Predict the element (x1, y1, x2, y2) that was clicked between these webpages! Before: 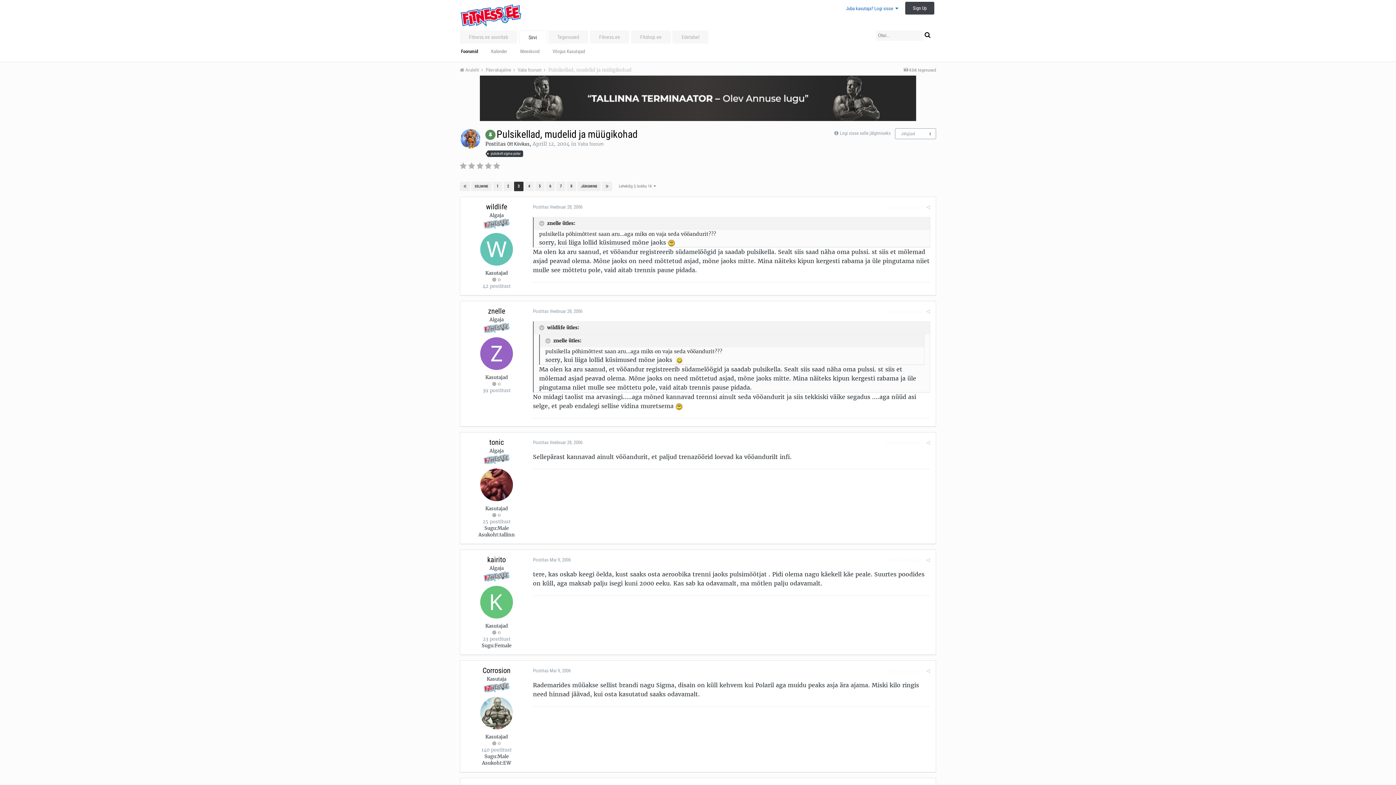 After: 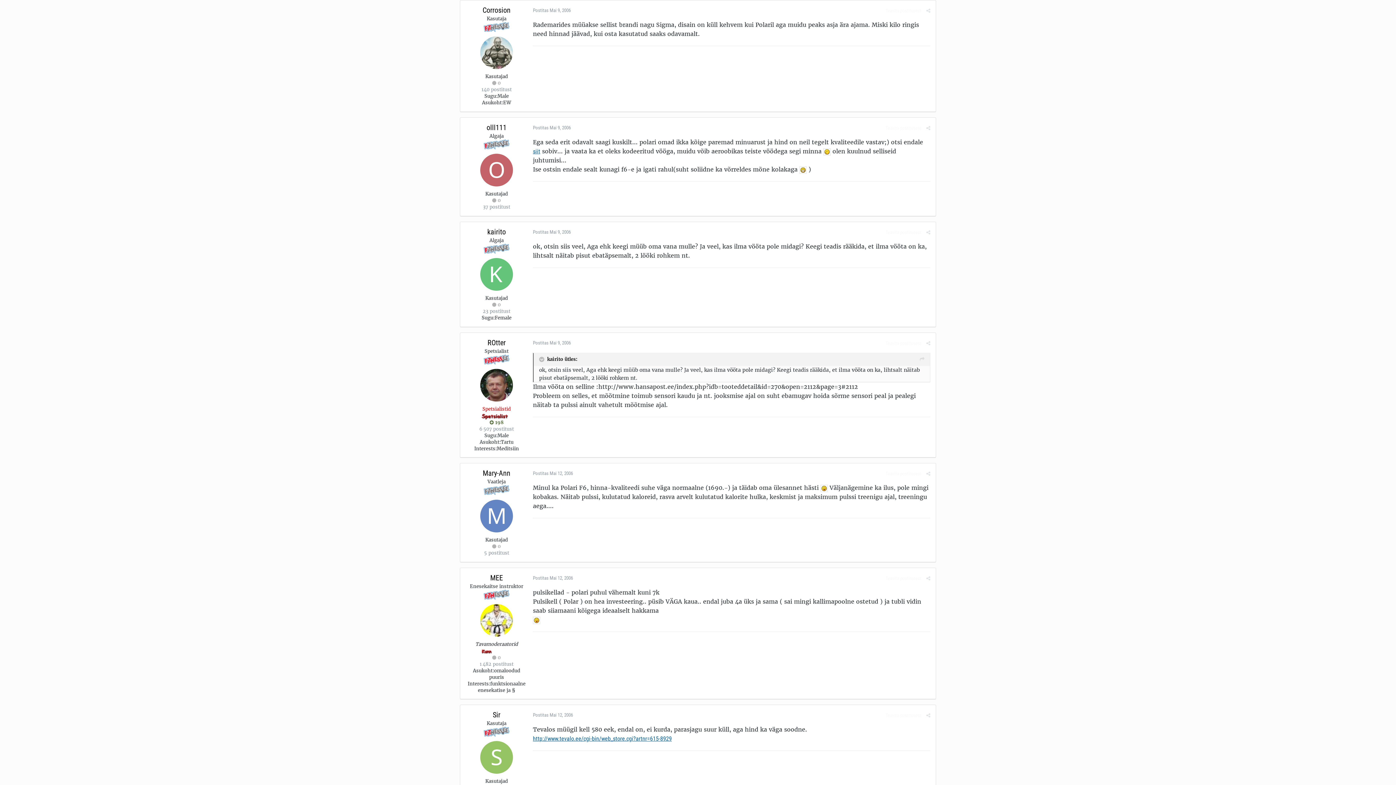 Action: label: Postitas Mai 9, 2006 bbox: (533, 668, 570, 673)